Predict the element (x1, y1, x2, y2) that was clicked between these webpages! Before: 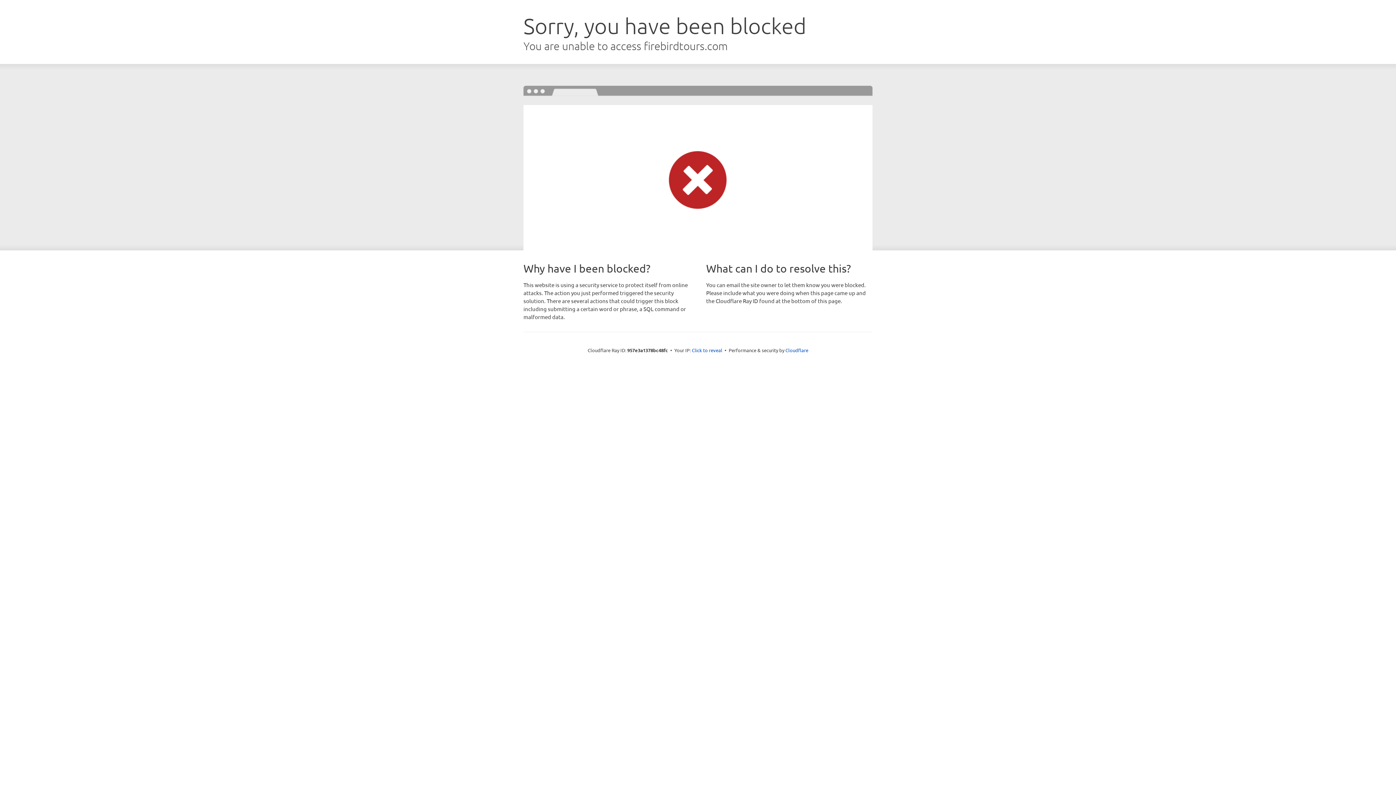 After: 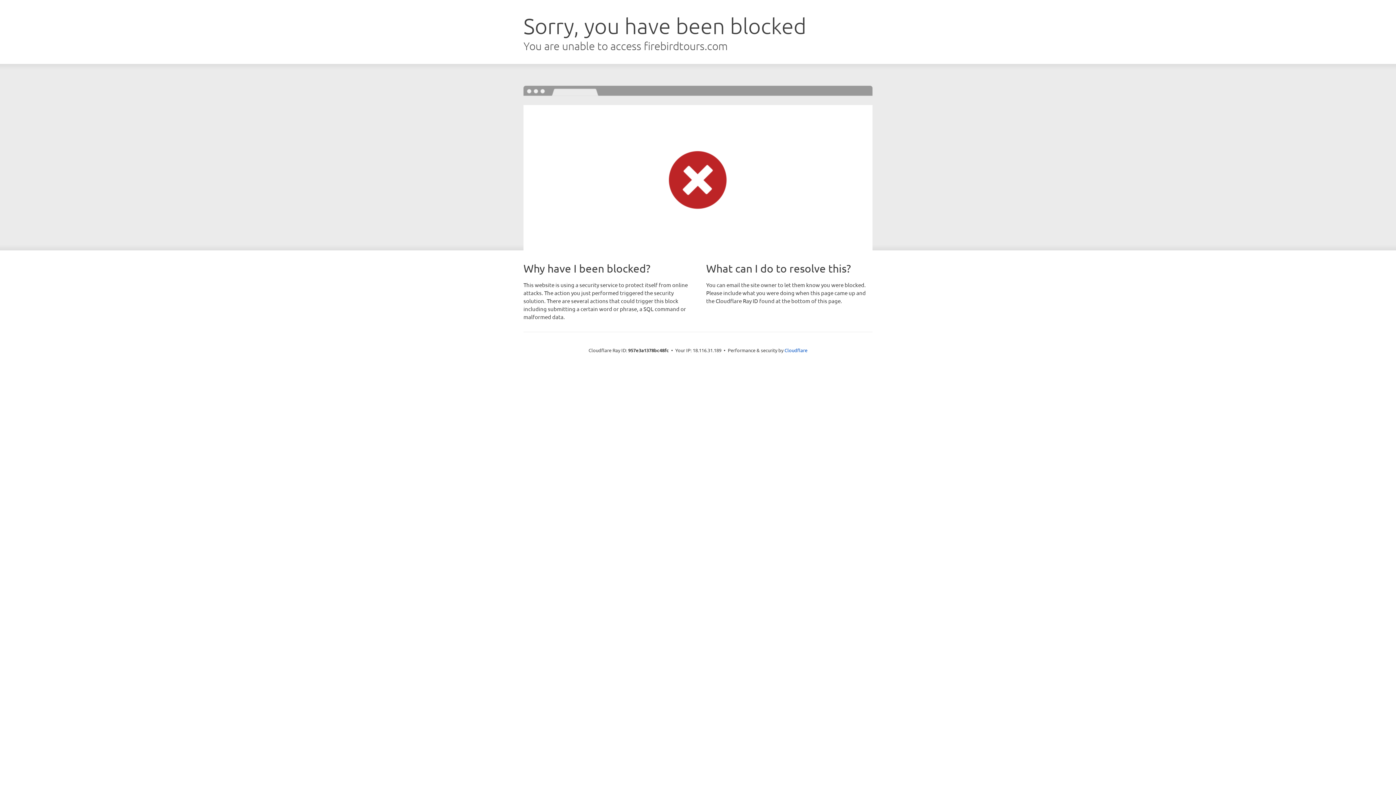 Action: bbox: (692, 346, 722, 353) label: Click to reveal